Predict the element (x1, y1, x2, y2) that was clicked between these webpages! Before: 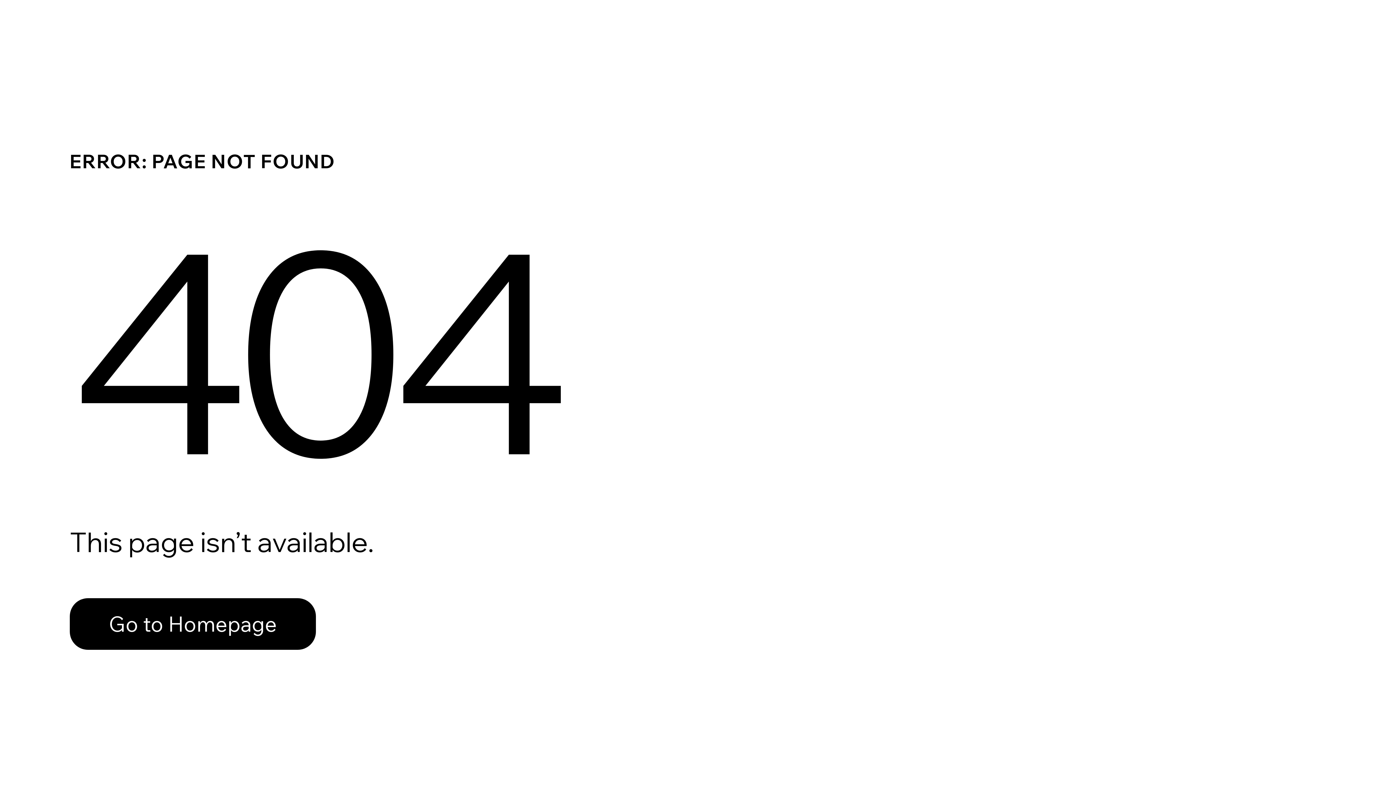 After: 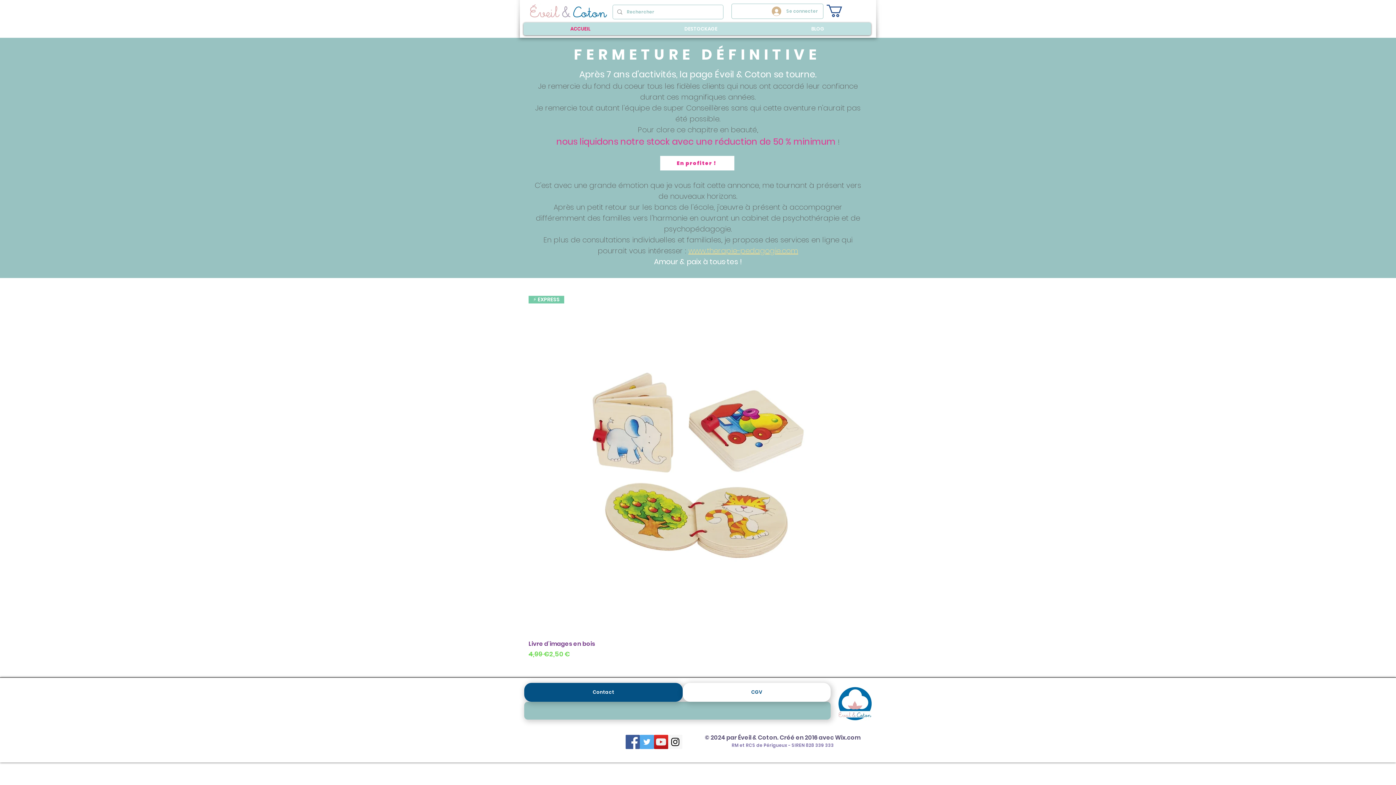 Action: label: Go to Homepage bbox: (69, 598, 316, 650)